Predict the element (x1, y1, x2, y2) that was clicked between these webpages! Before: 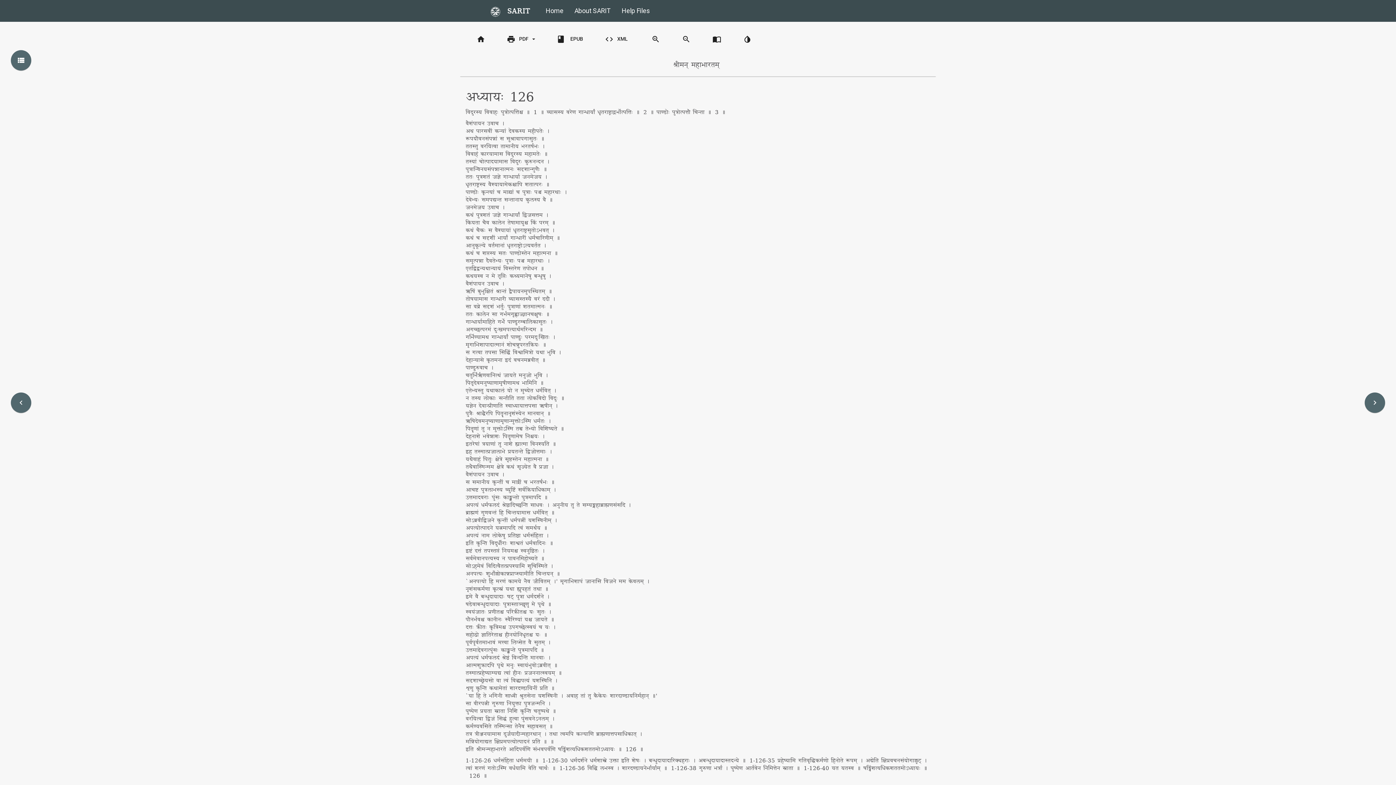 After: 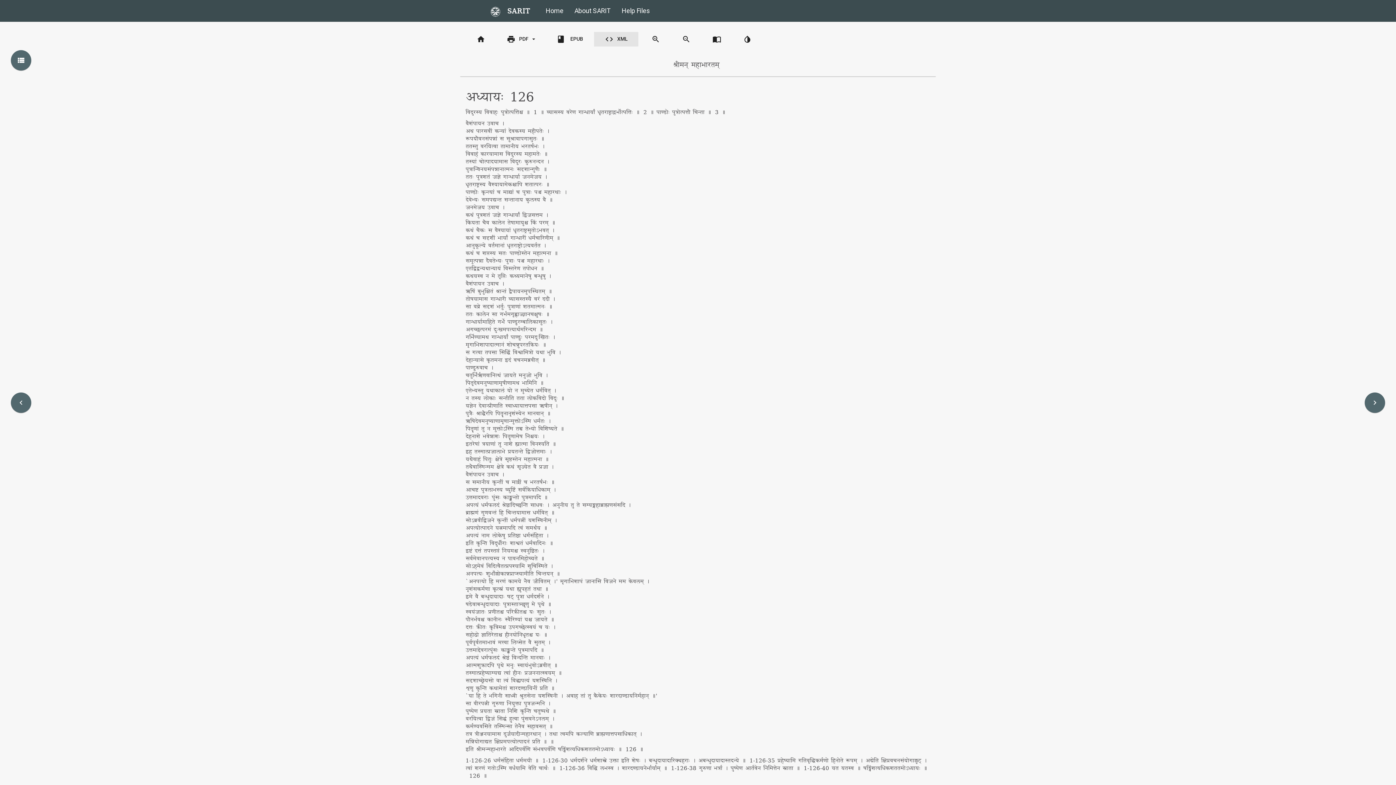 Action: bbox: (594, 32, 638, 46) label: code XML